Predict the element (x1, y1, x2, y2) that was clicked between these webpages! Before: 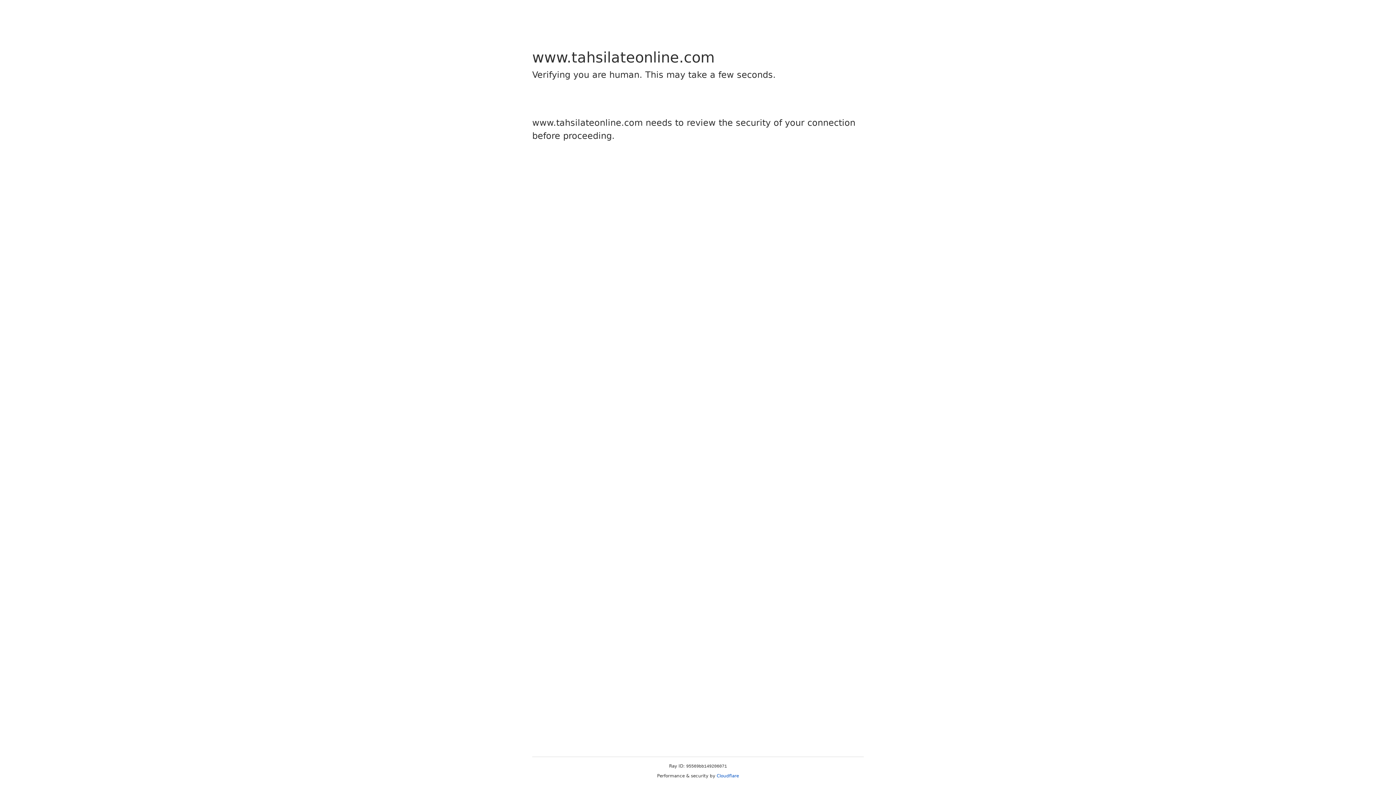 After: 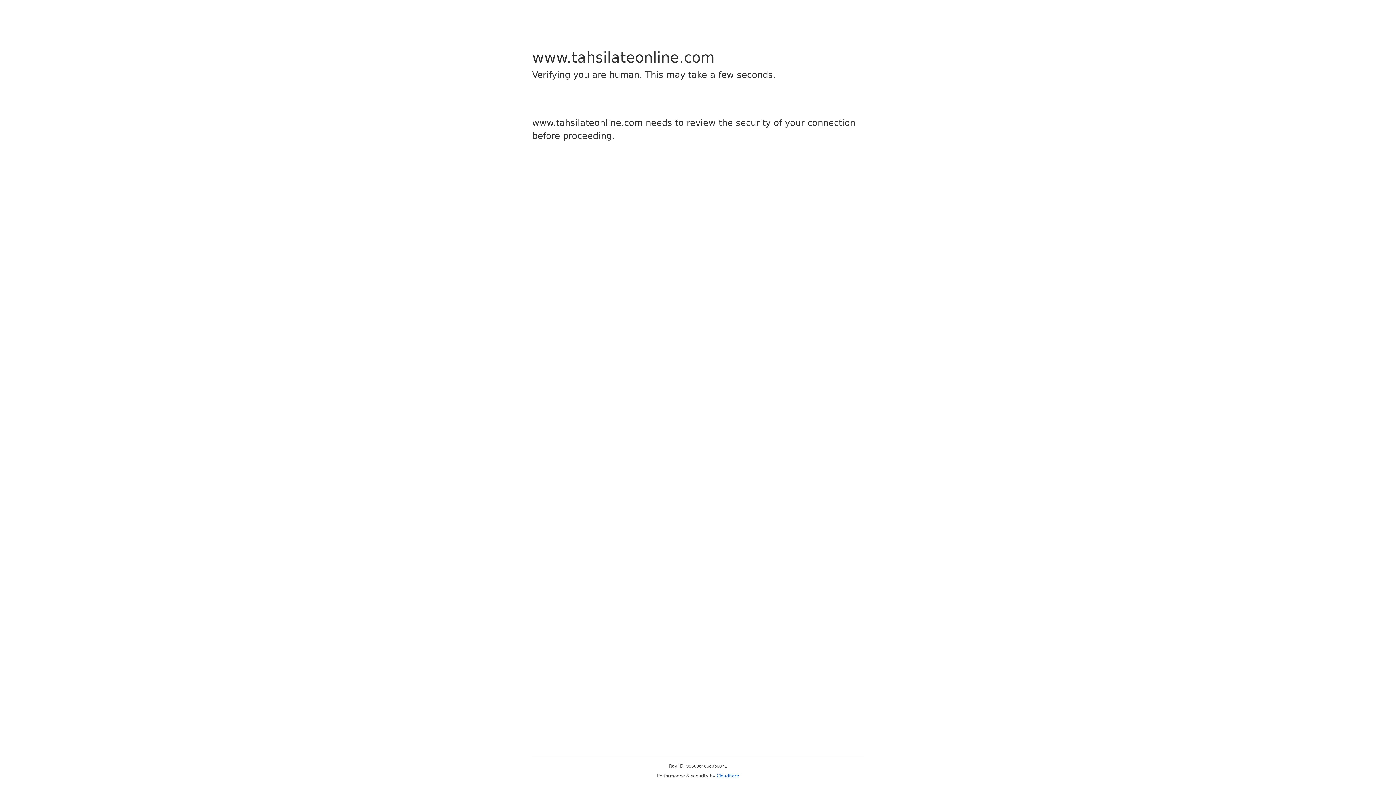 Action: label: Cloudflare bbox: (716, 773, 739, 778)